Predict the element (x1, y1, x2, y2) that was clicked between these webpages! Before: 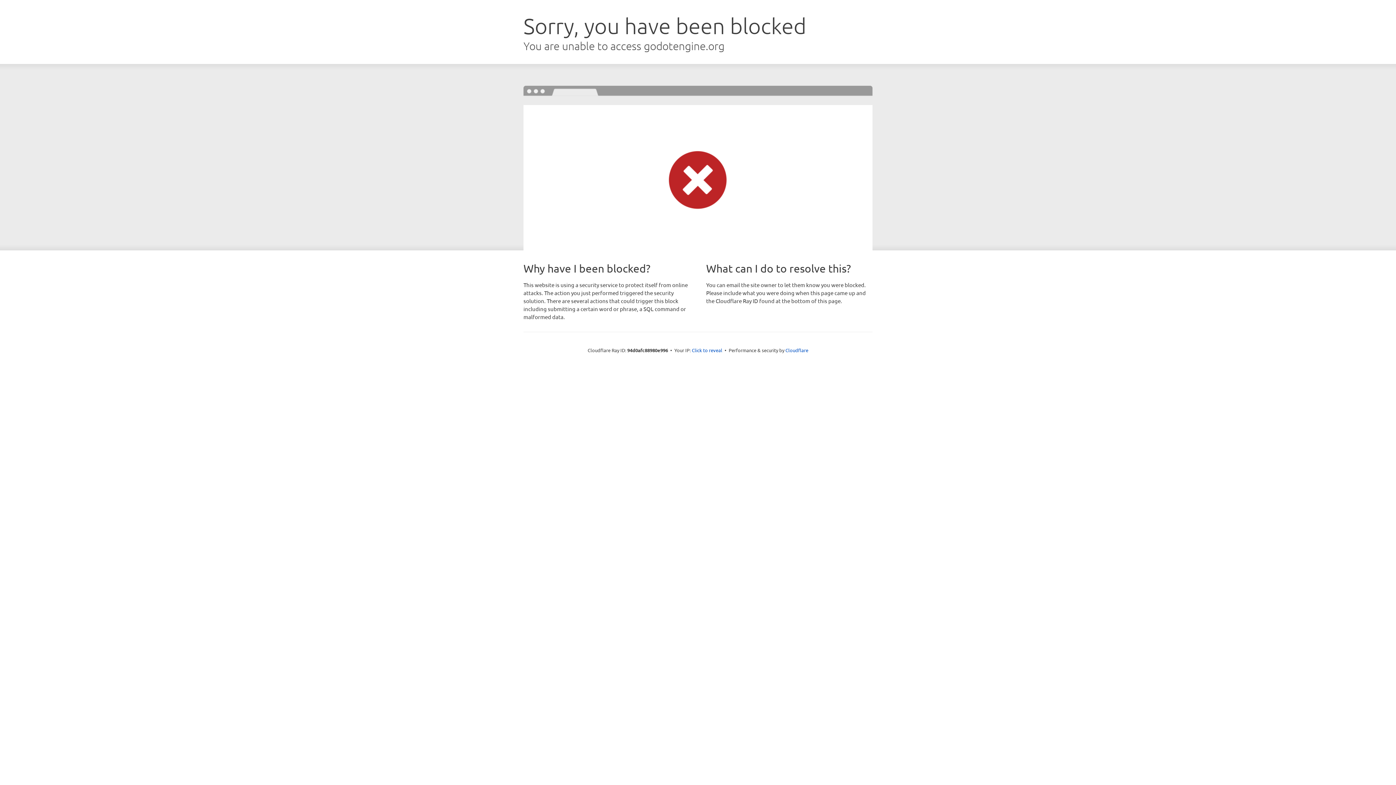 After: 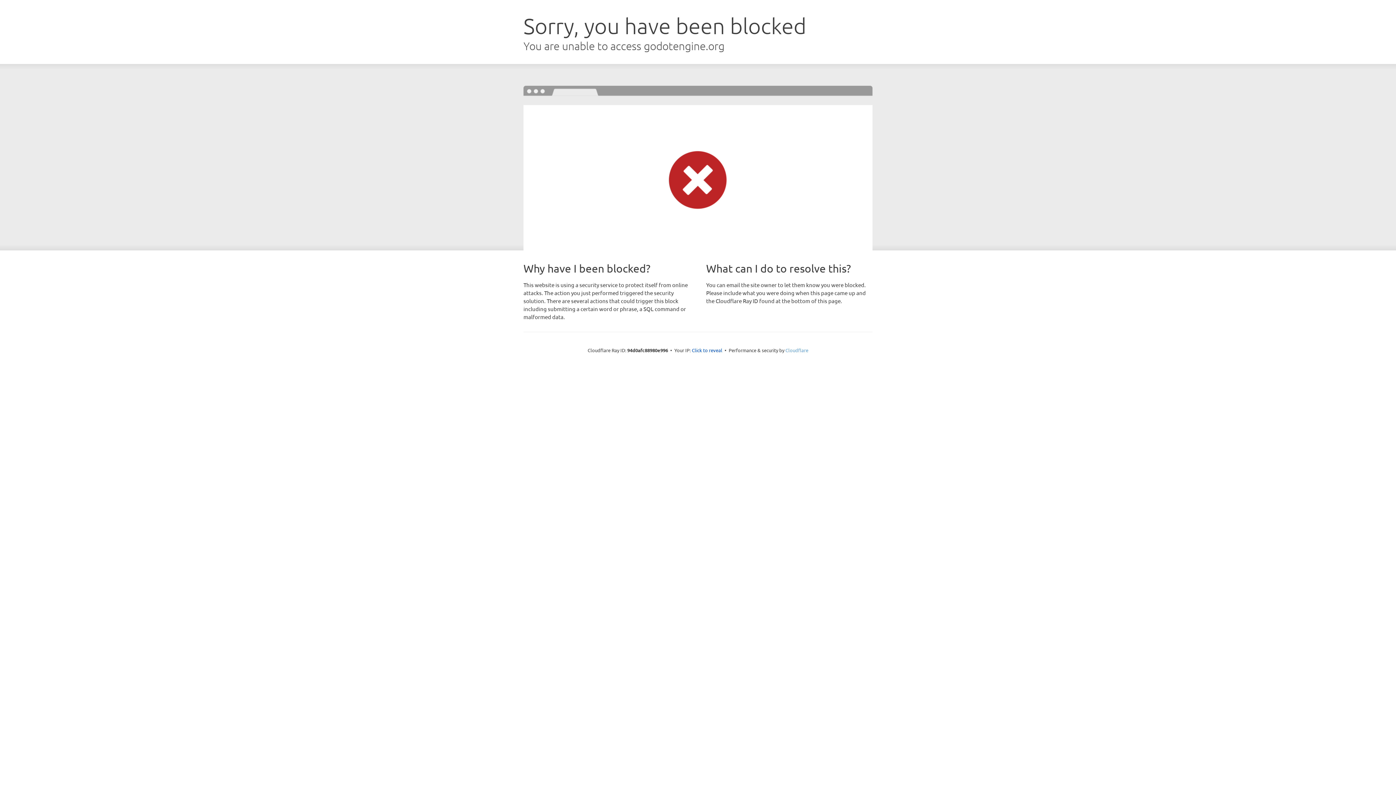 Action: label: Cloudflare bbox: (785, 347, 808, 353)